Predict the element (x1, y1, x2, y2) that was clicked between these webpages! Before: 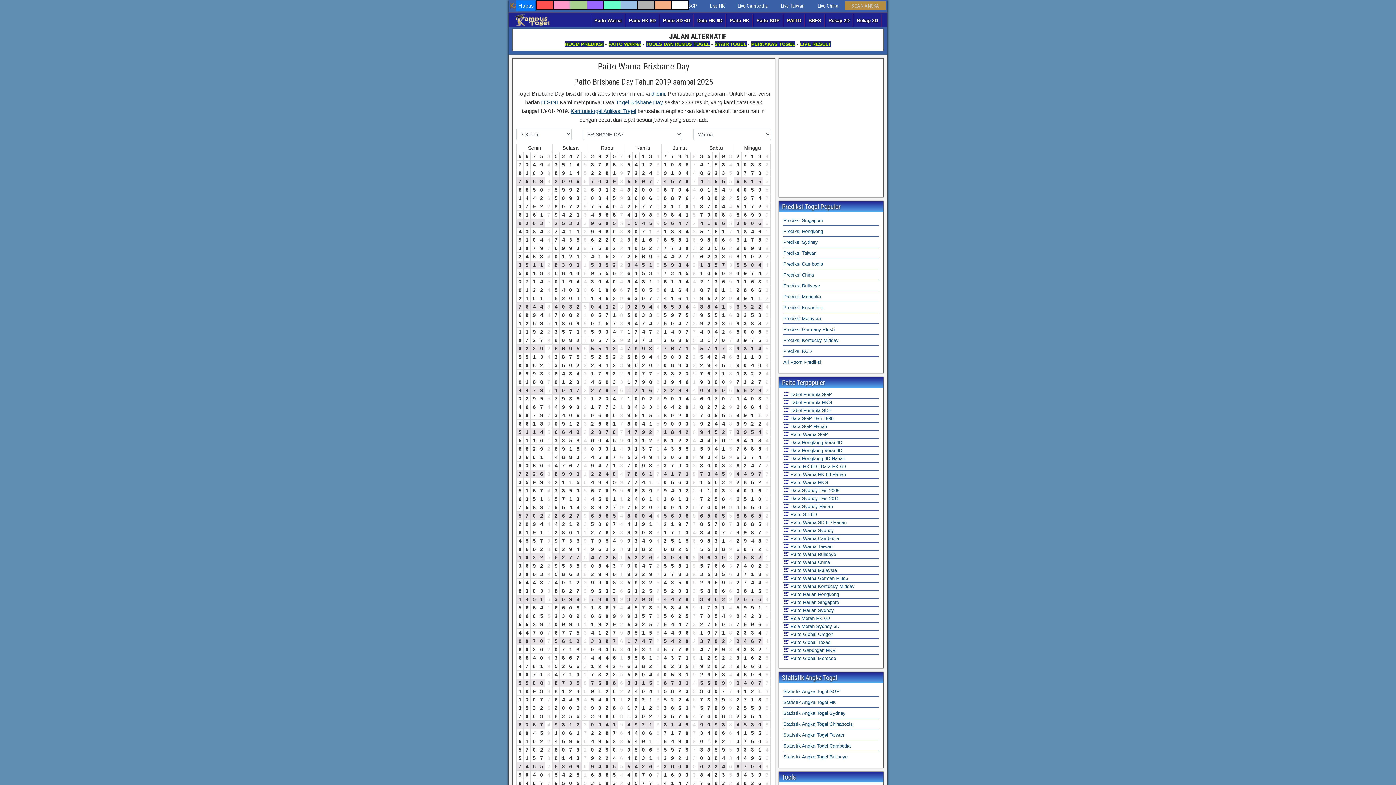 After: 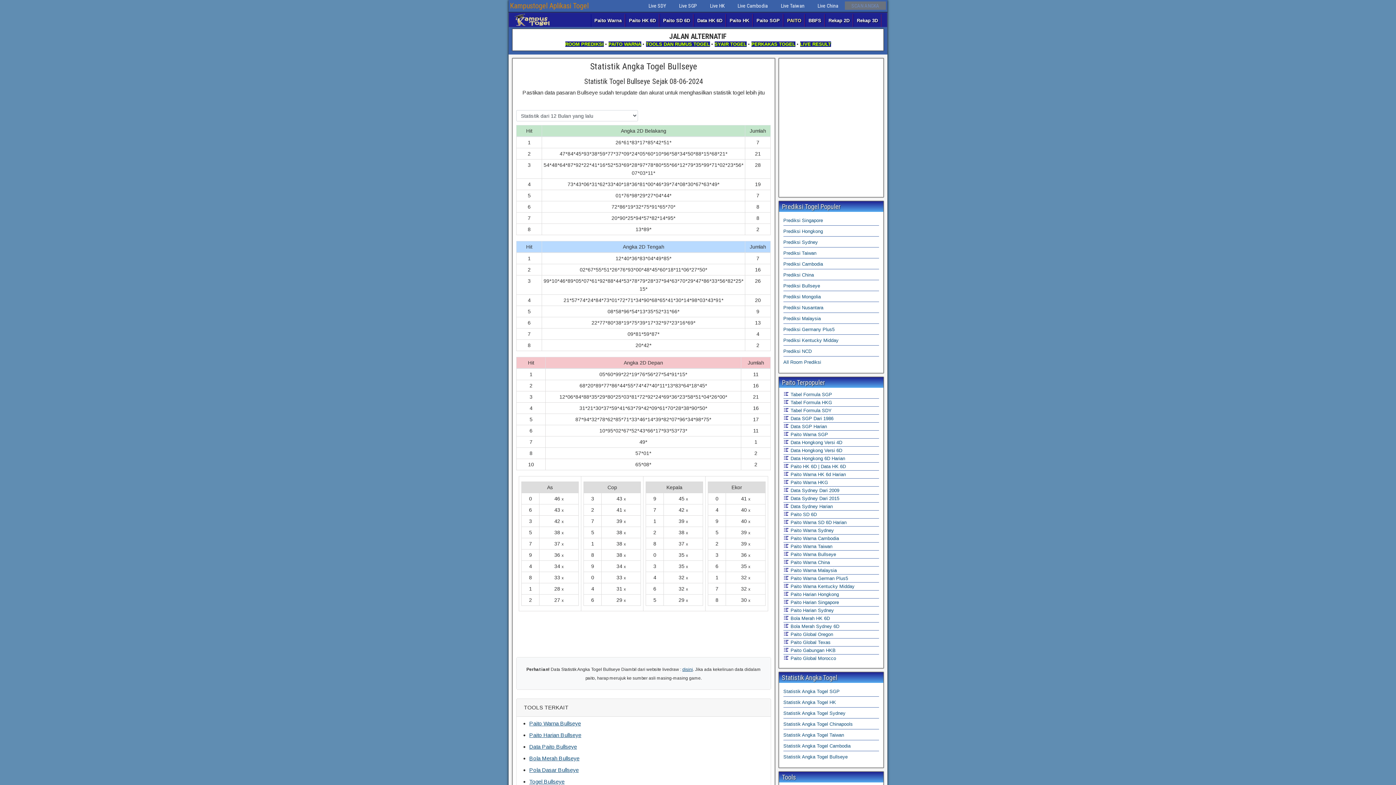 Action: bbox: (783, 754, 847, 760) label: Statistik Angka Togel Bullseye